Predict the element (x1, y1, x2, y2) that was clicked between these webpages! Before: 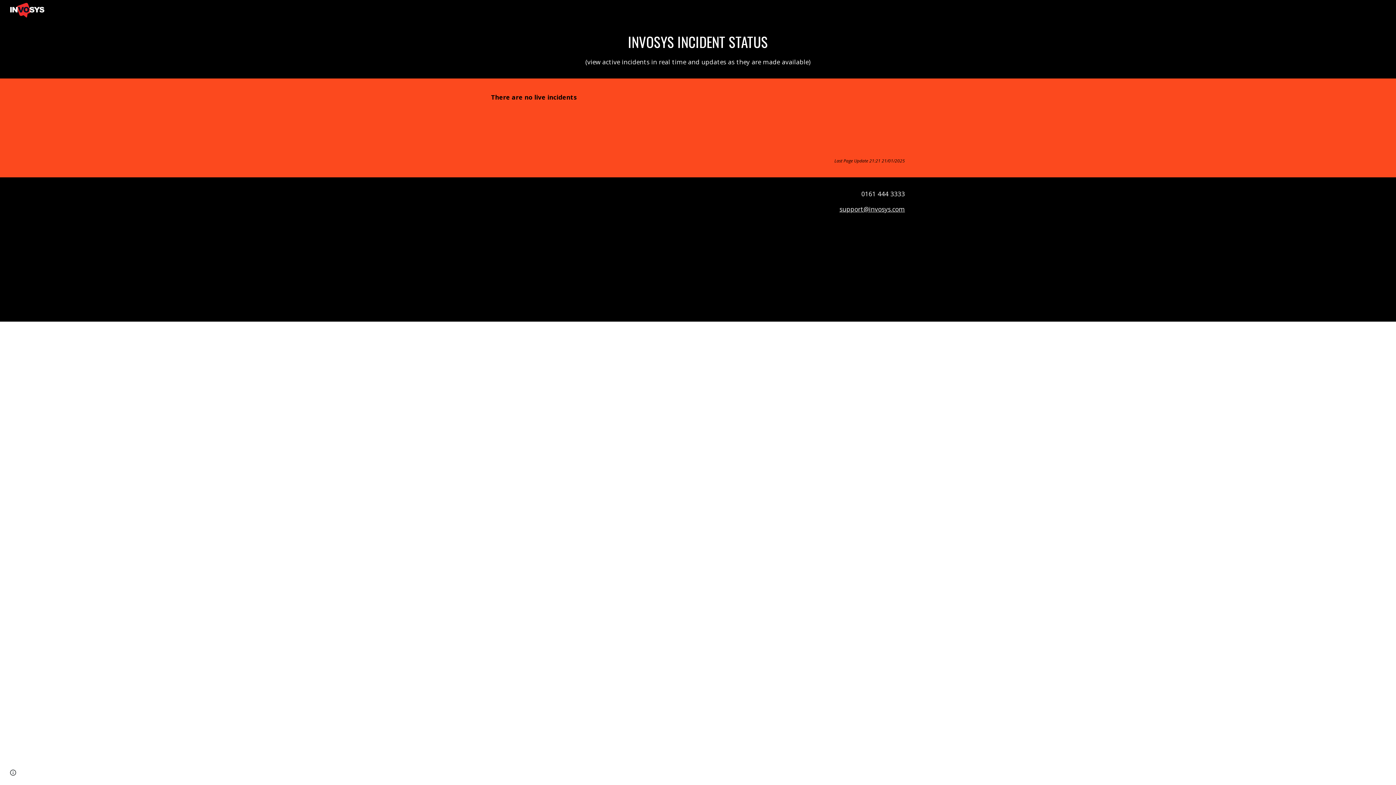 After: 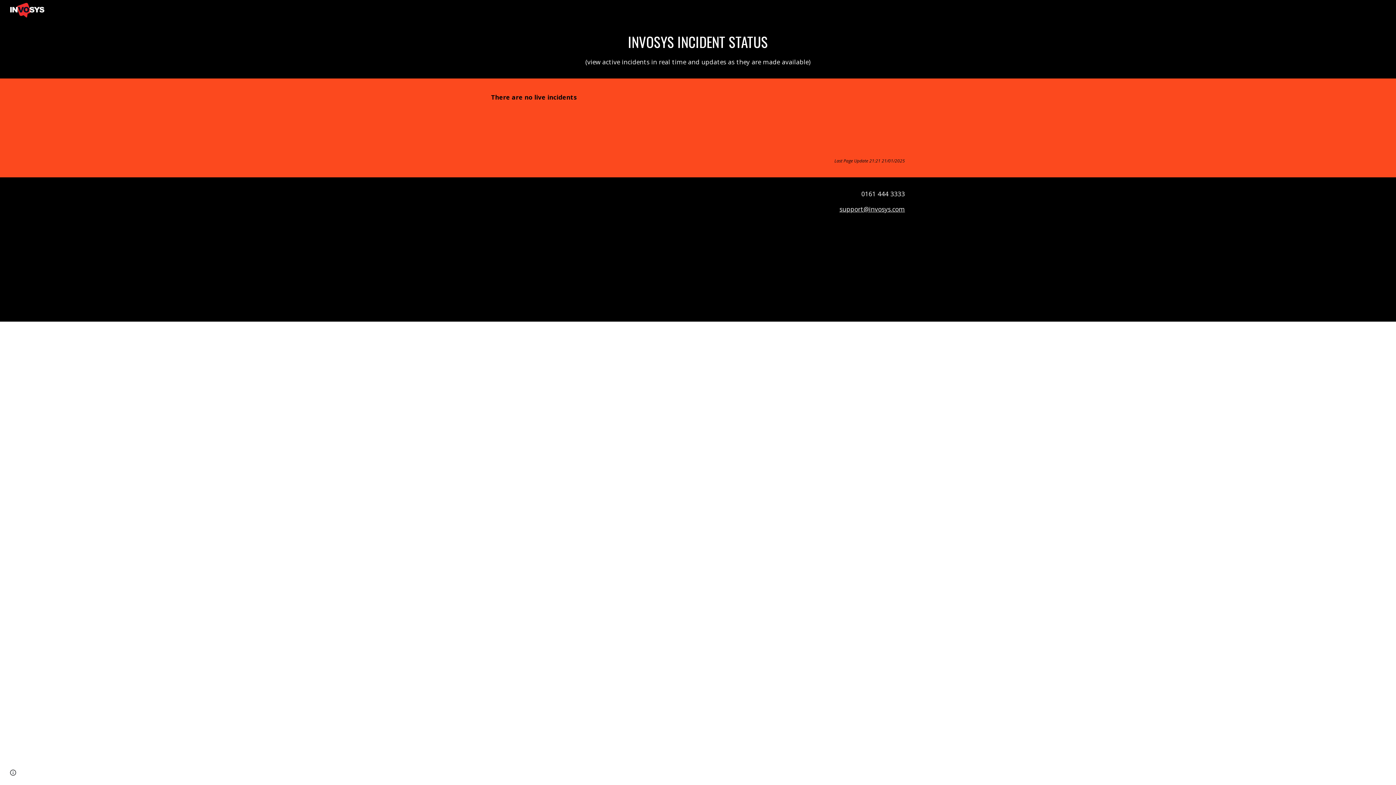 Action: label: support@invosys.com bbox: (839, 204, 905, 213)